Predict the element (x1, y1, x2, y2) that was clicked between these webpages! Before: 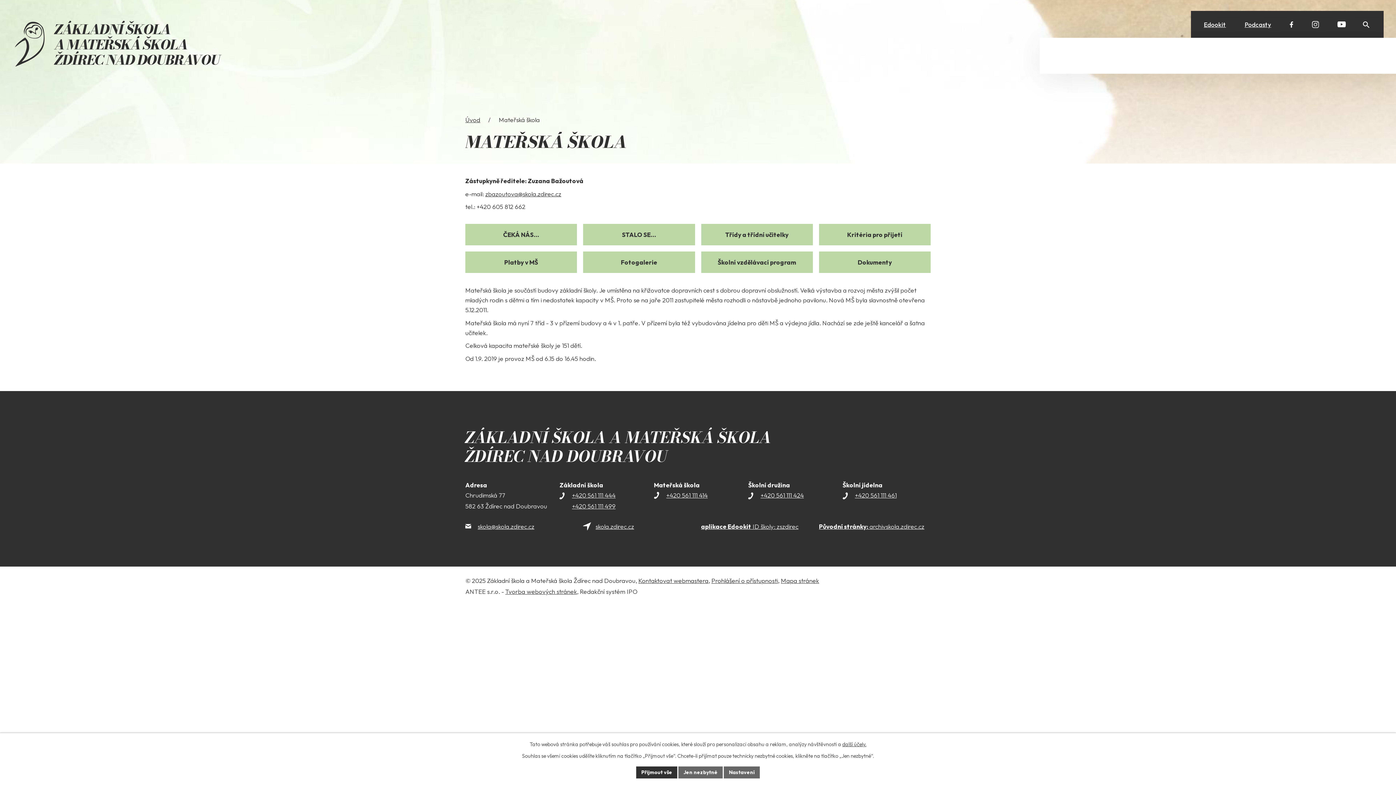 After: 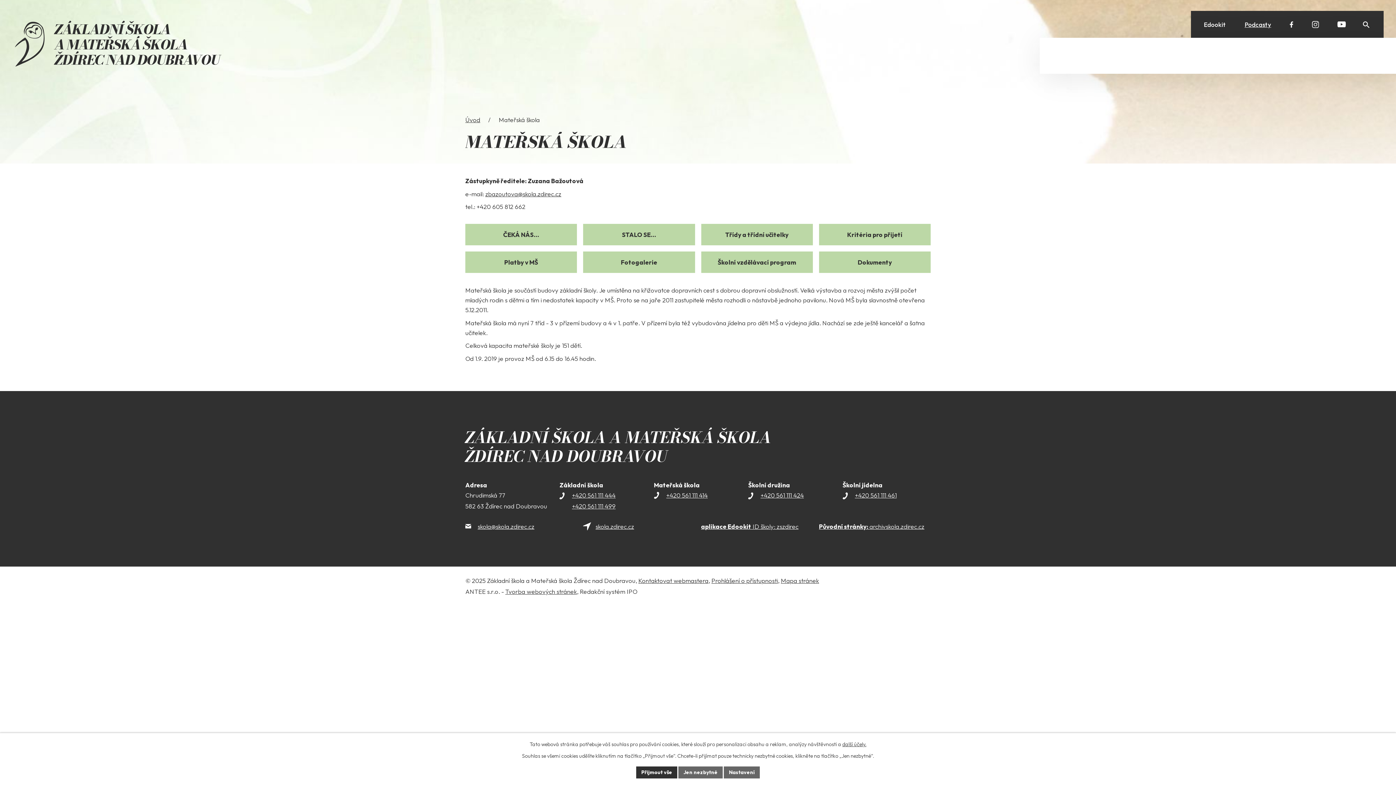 Action: bbox: (1204, 19, 1226, 29) label: Edookit